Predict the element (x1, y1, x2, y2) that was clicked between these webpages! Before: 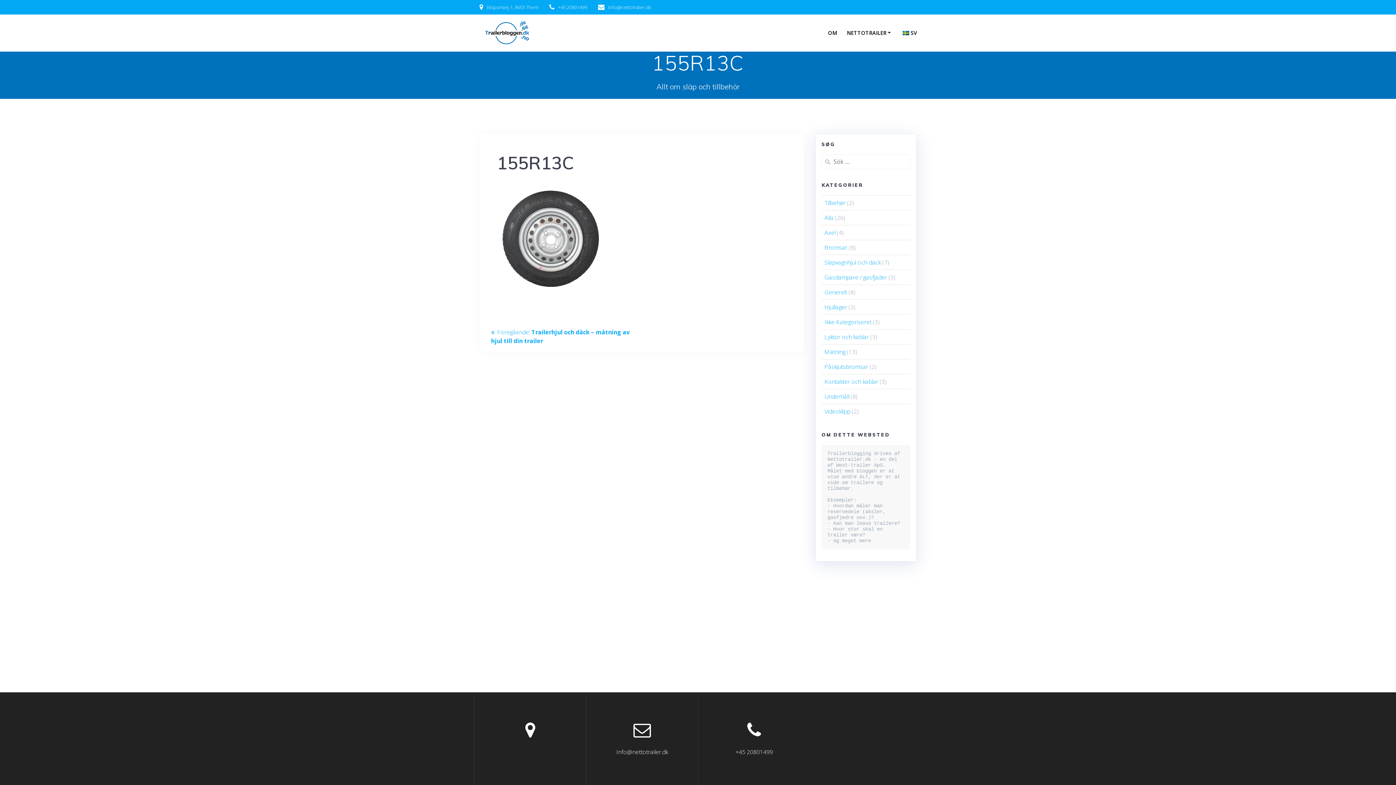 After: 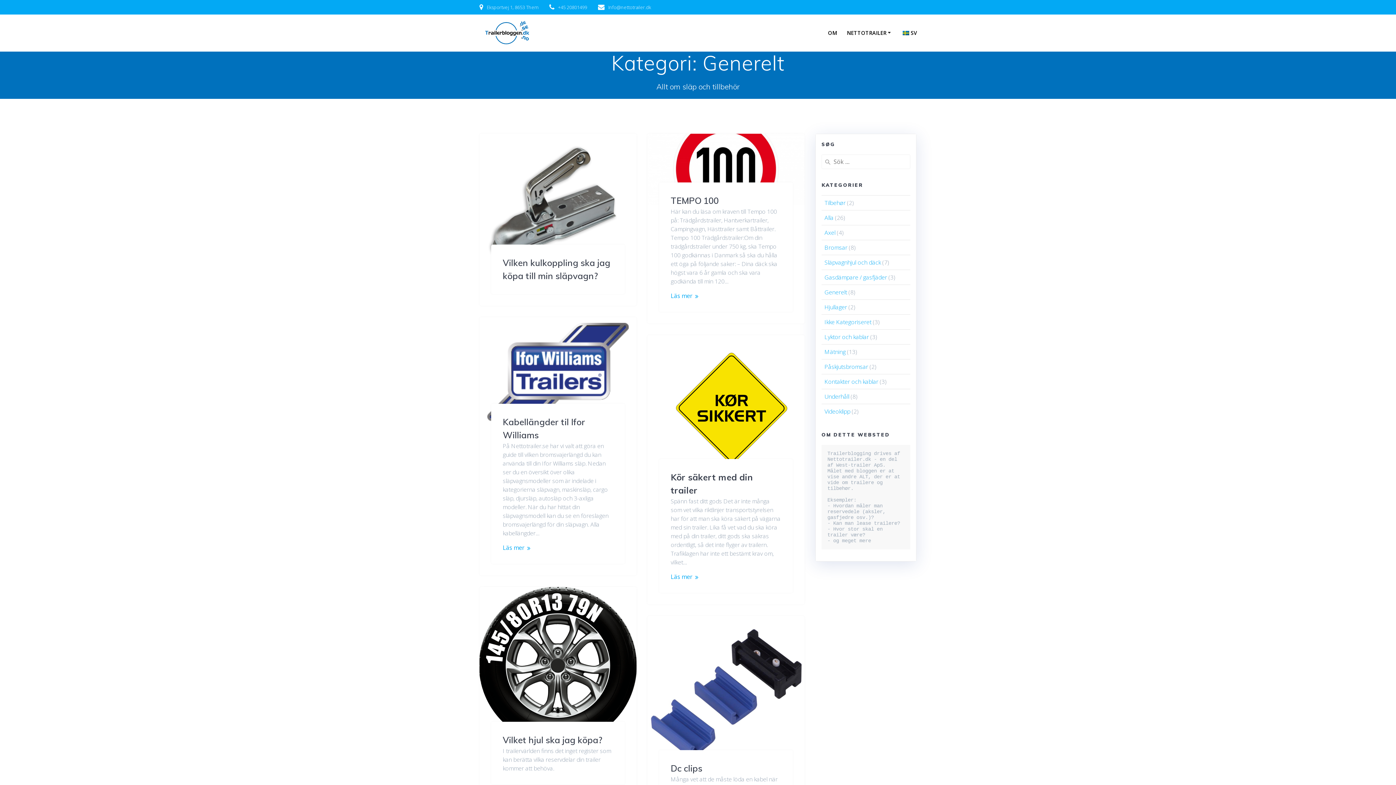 Action: label: Generelt bbox: (824, 288, 847, 296)